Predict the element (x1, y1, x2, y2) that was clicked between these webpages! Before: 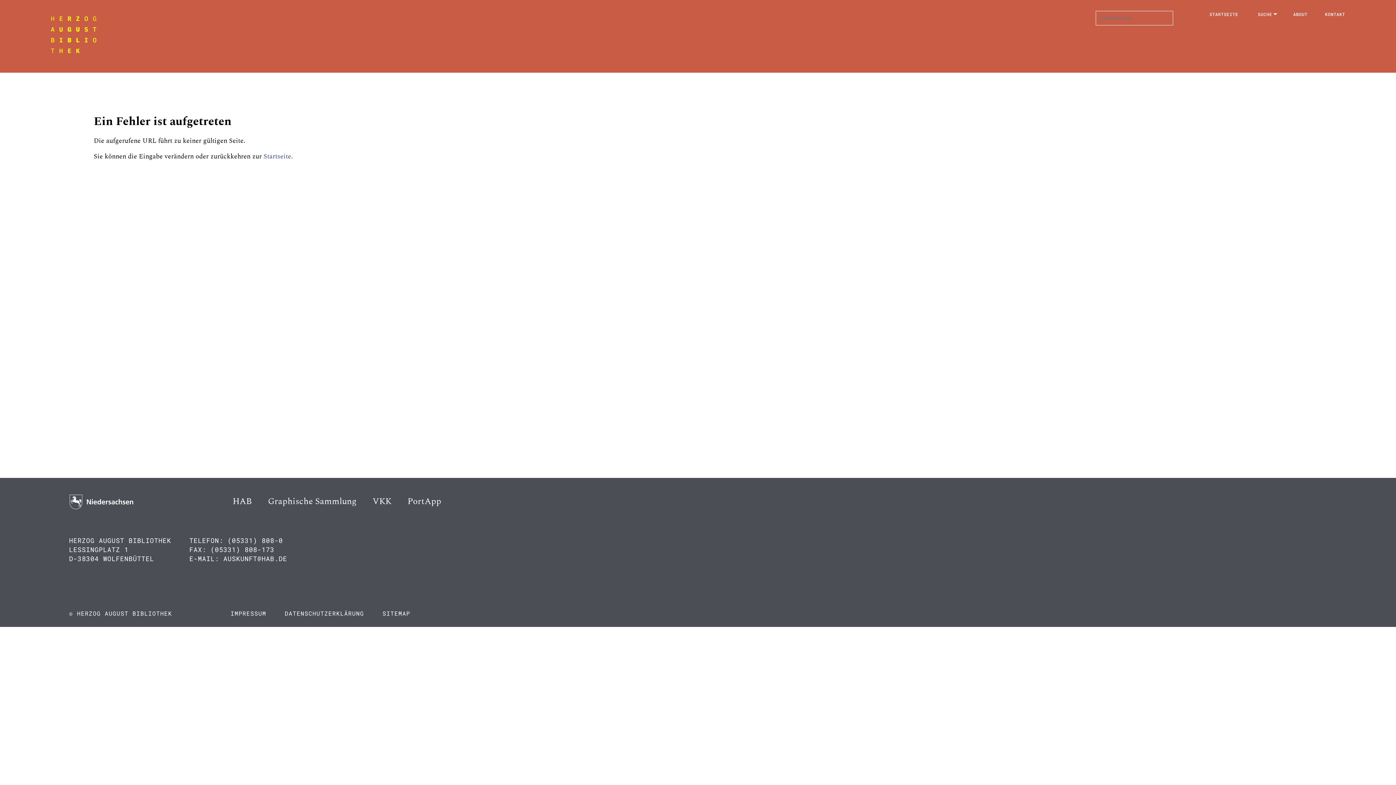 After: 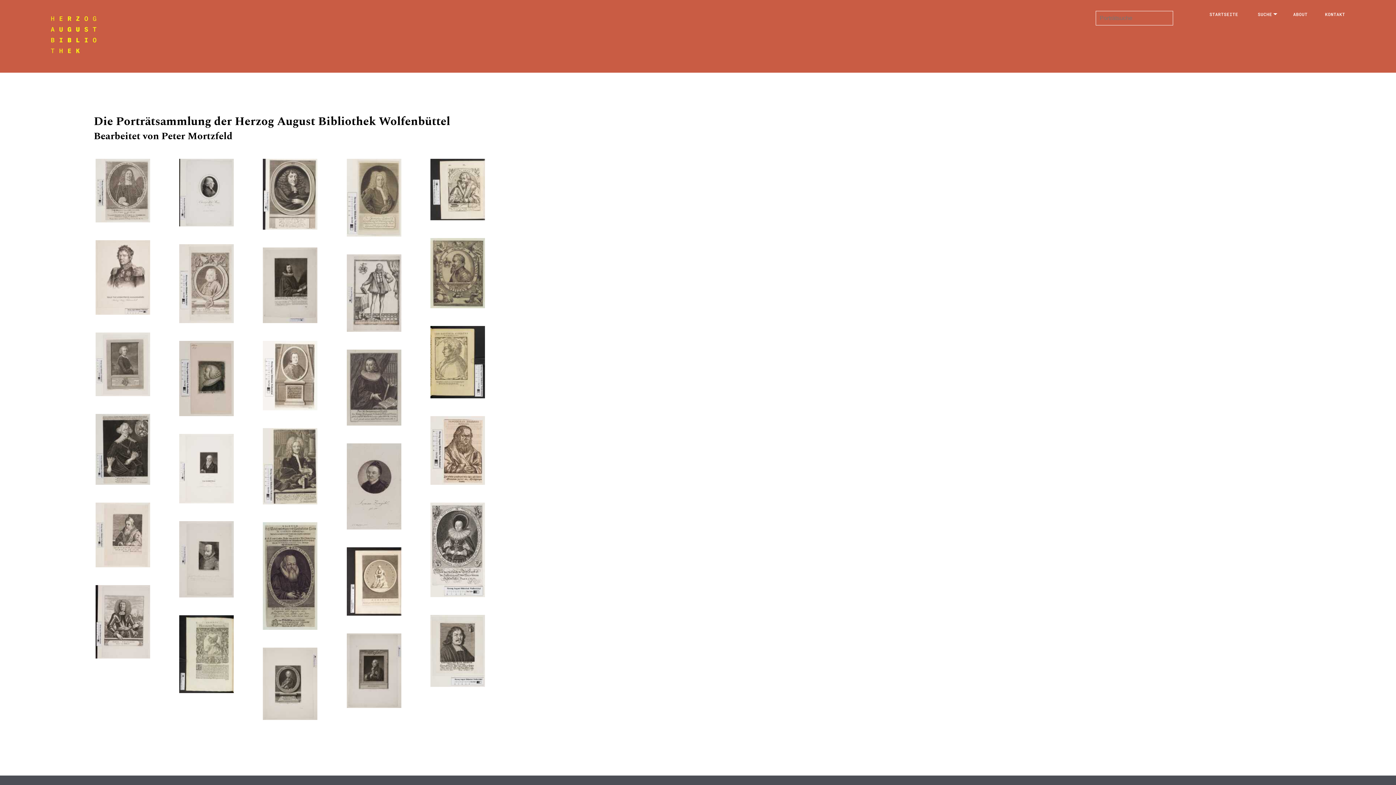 Action: label: Startseite. bbox: (263, 151, 293, 161)